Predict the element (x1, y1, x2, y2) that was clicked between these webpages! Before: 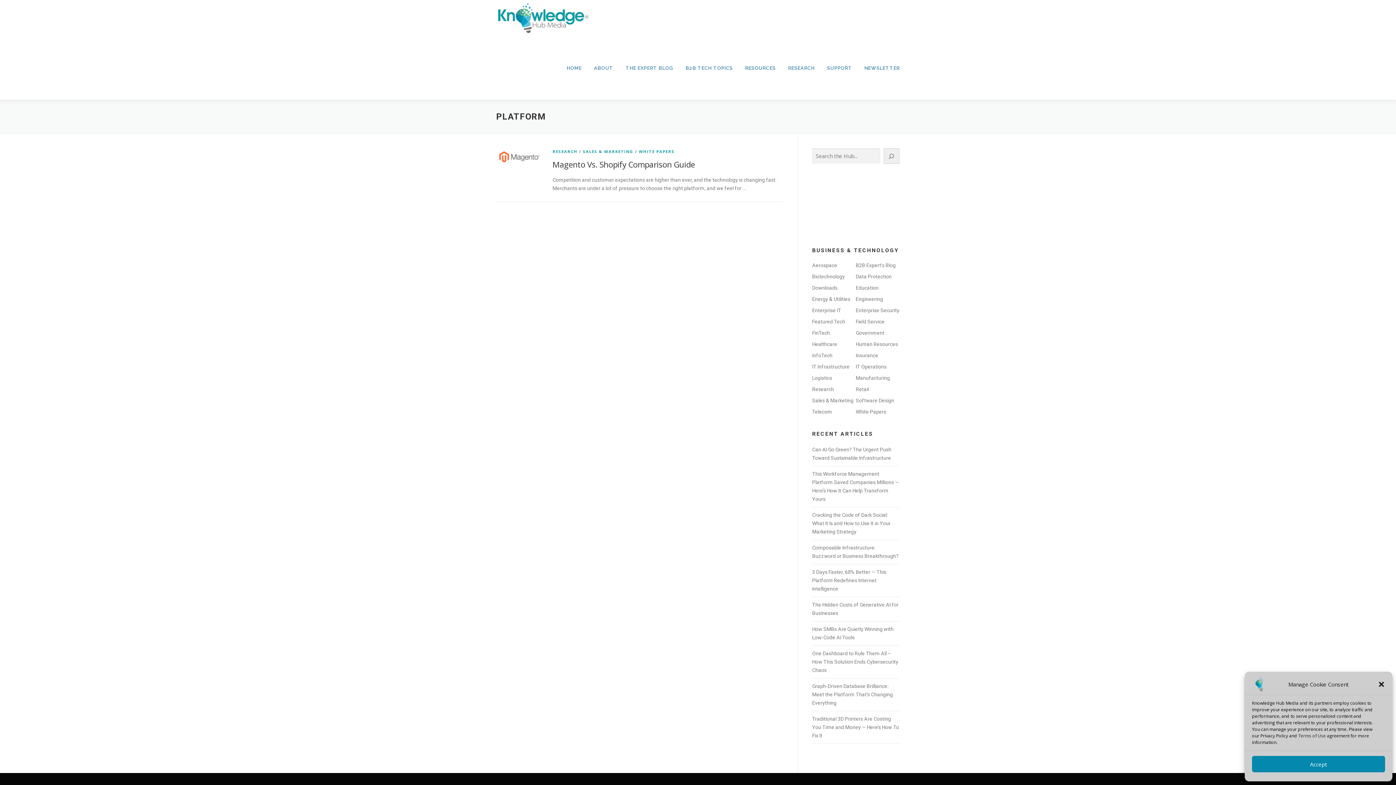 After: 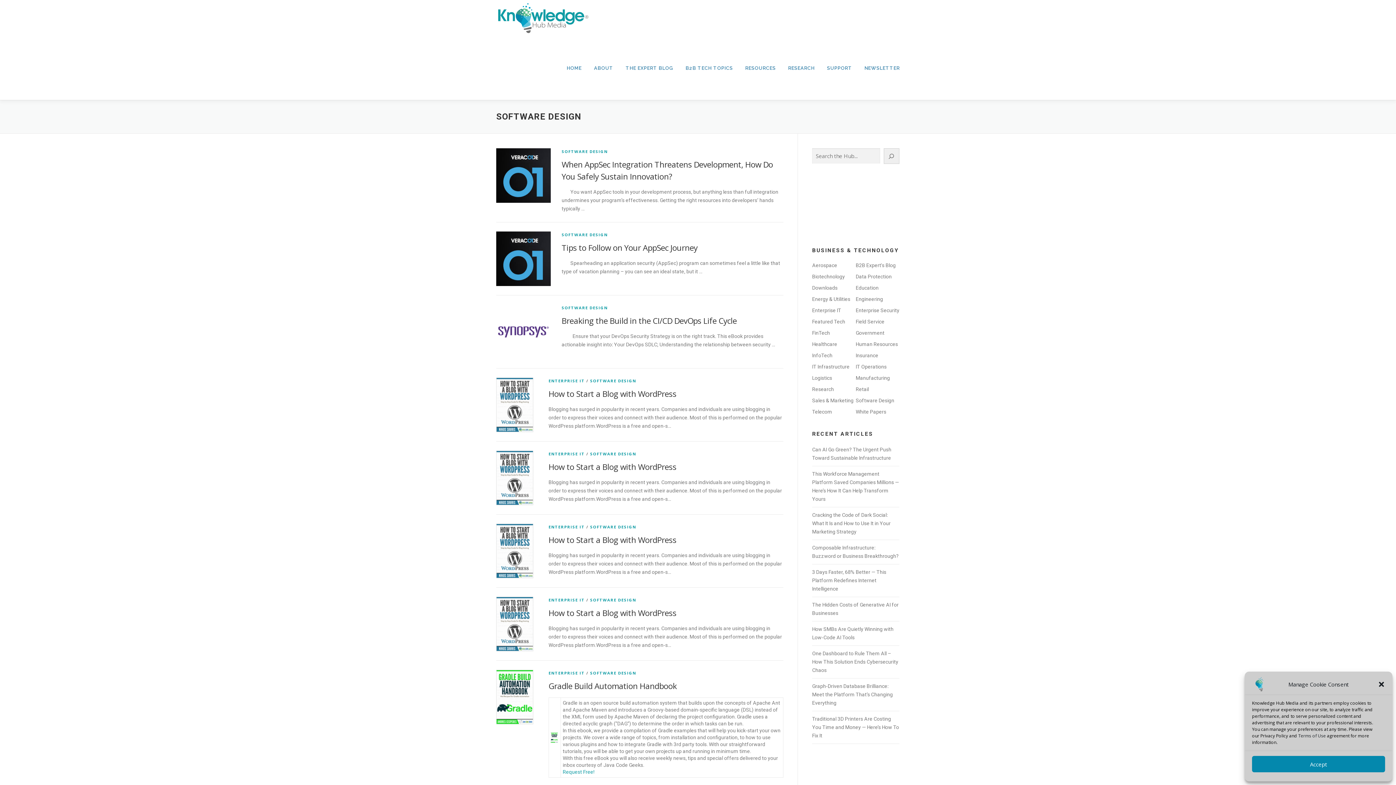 Action: label: Software Design bbox: (856, 397, 894, 403)